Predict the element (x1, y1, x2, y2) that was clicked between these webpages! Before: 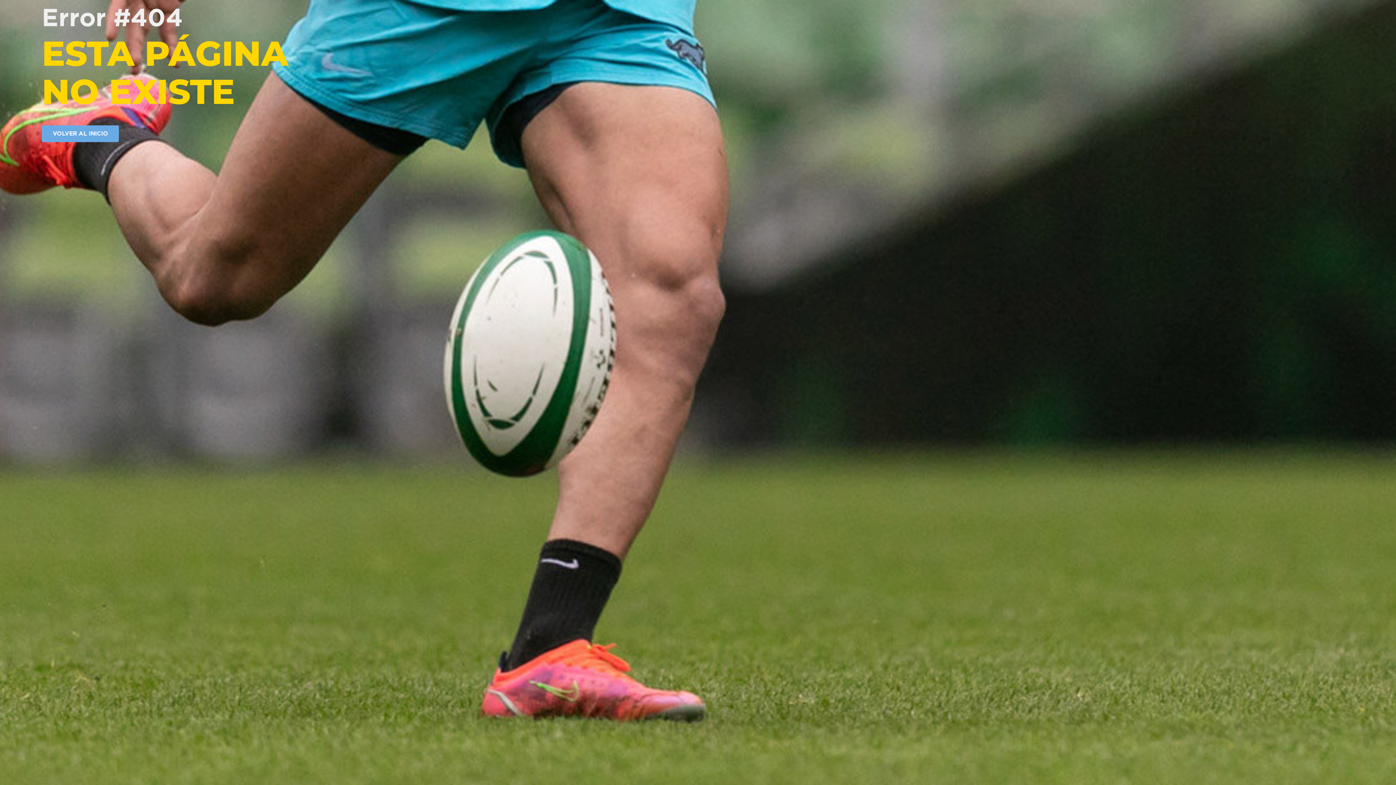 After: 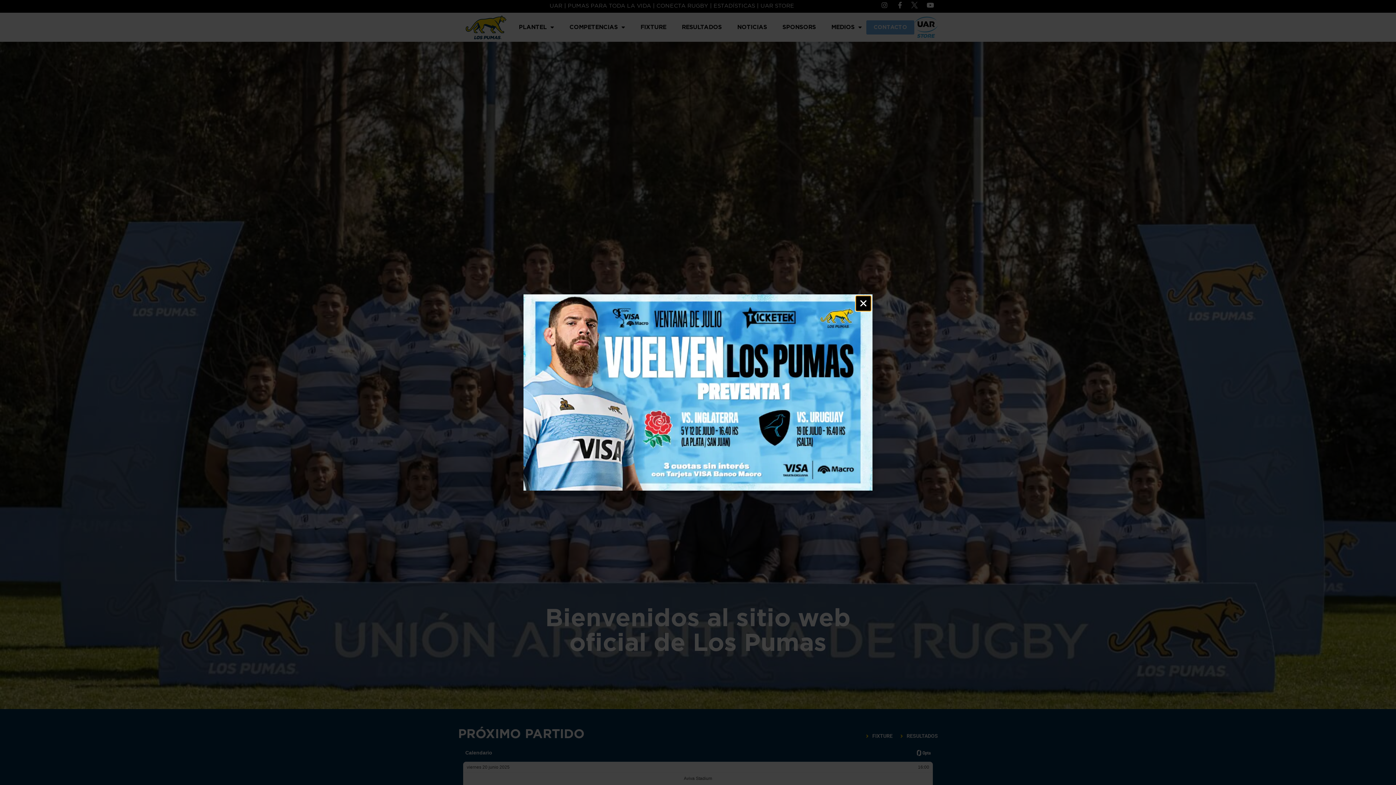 Action: label: VOLVER AL INICIO bbox: (41, 125, 118, 142)